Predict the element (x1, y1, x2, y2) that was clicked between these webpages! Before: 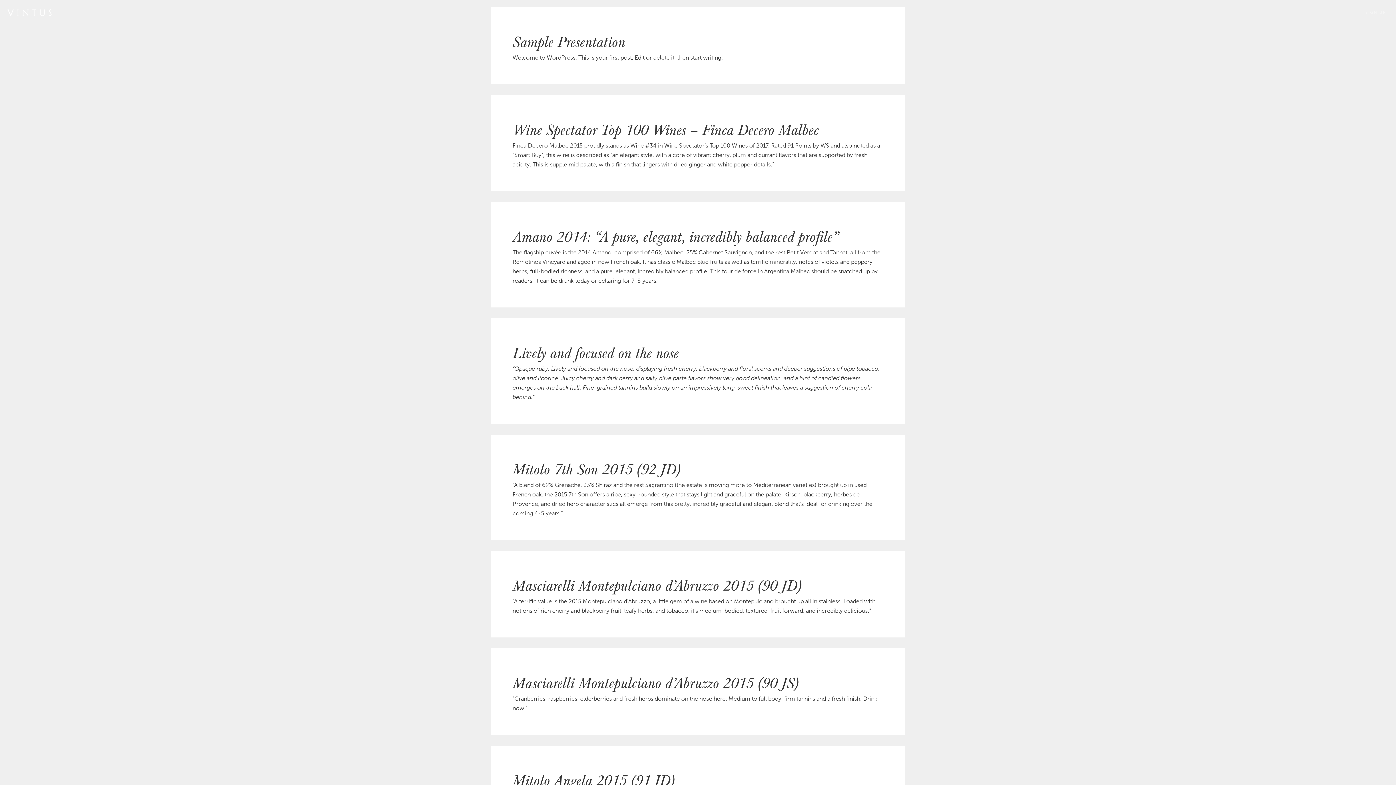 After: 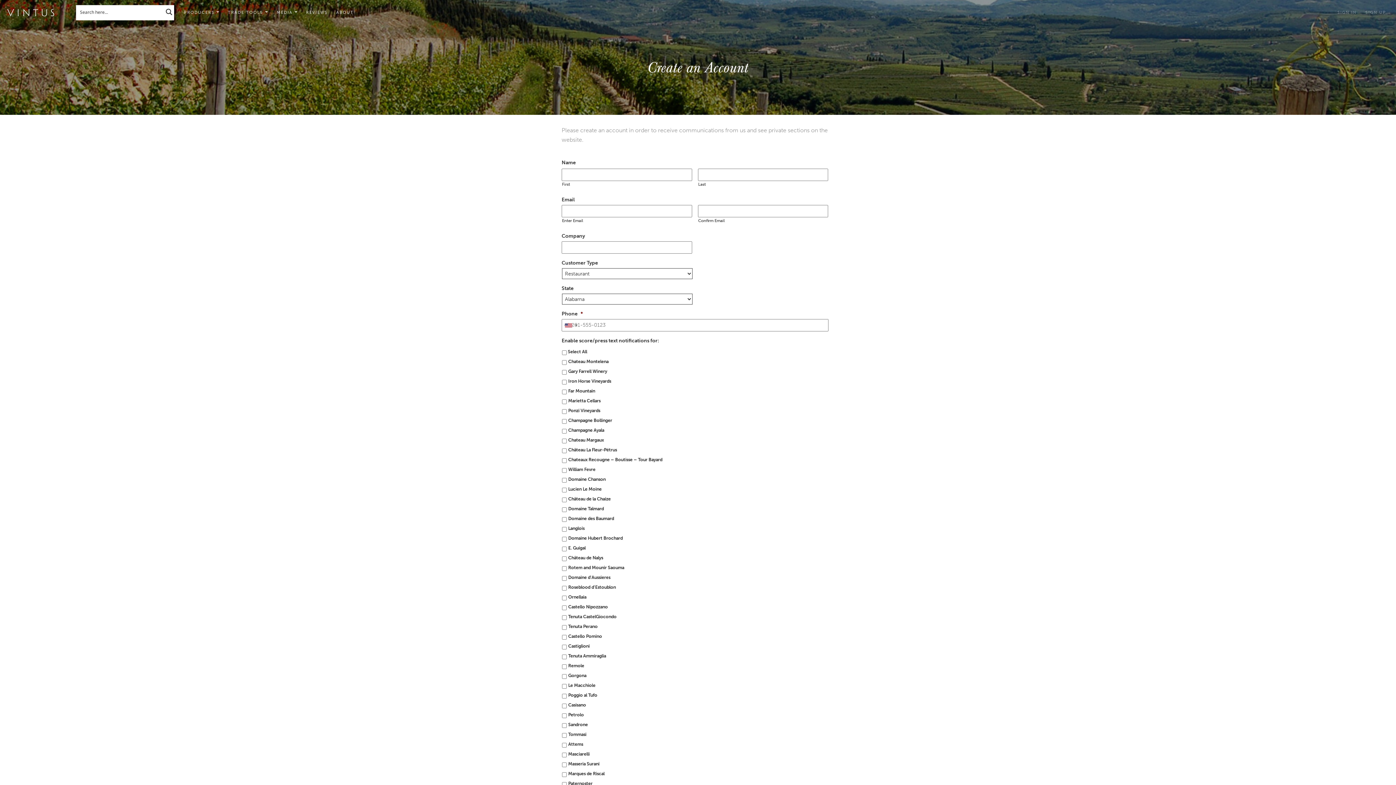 Action: bbox: (1361, 0, 1390, 24) label: SIGN UP